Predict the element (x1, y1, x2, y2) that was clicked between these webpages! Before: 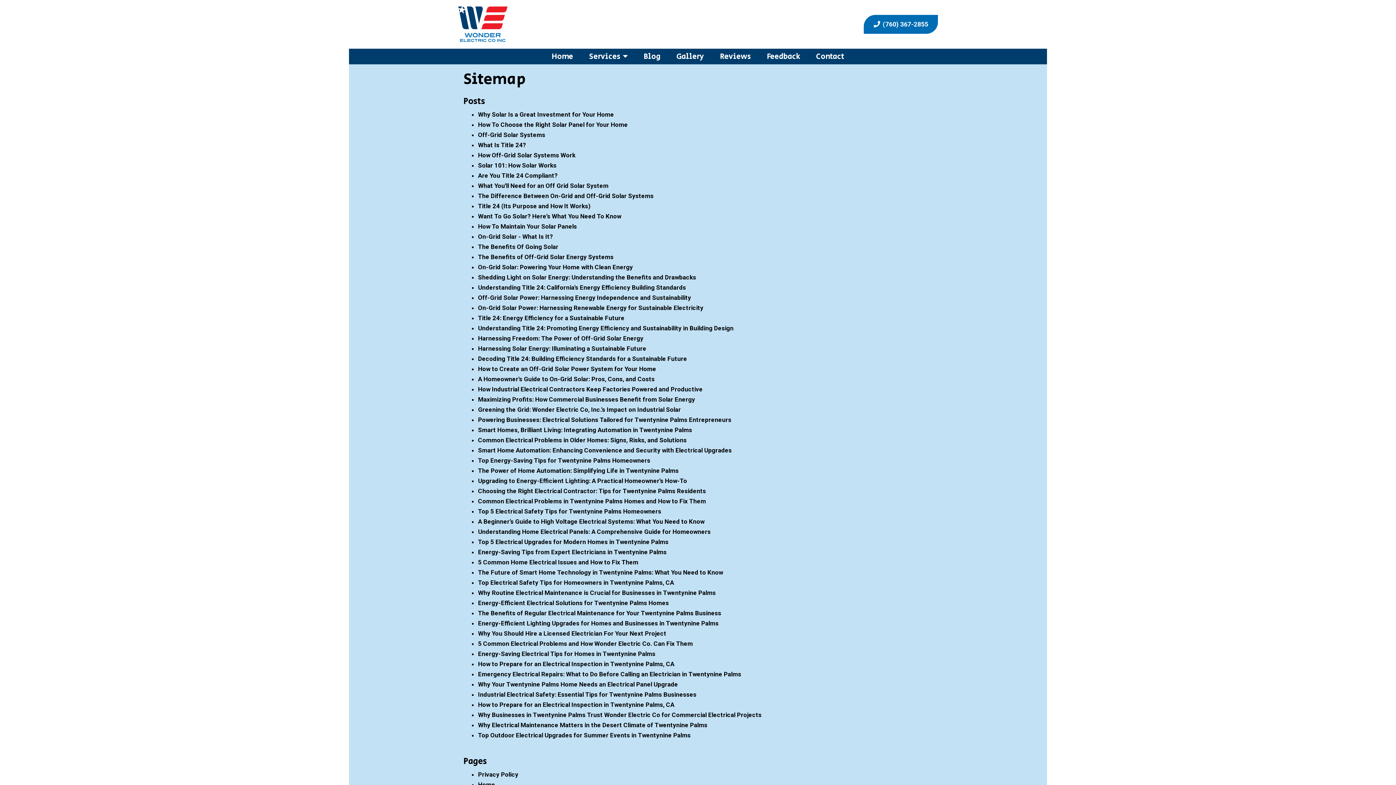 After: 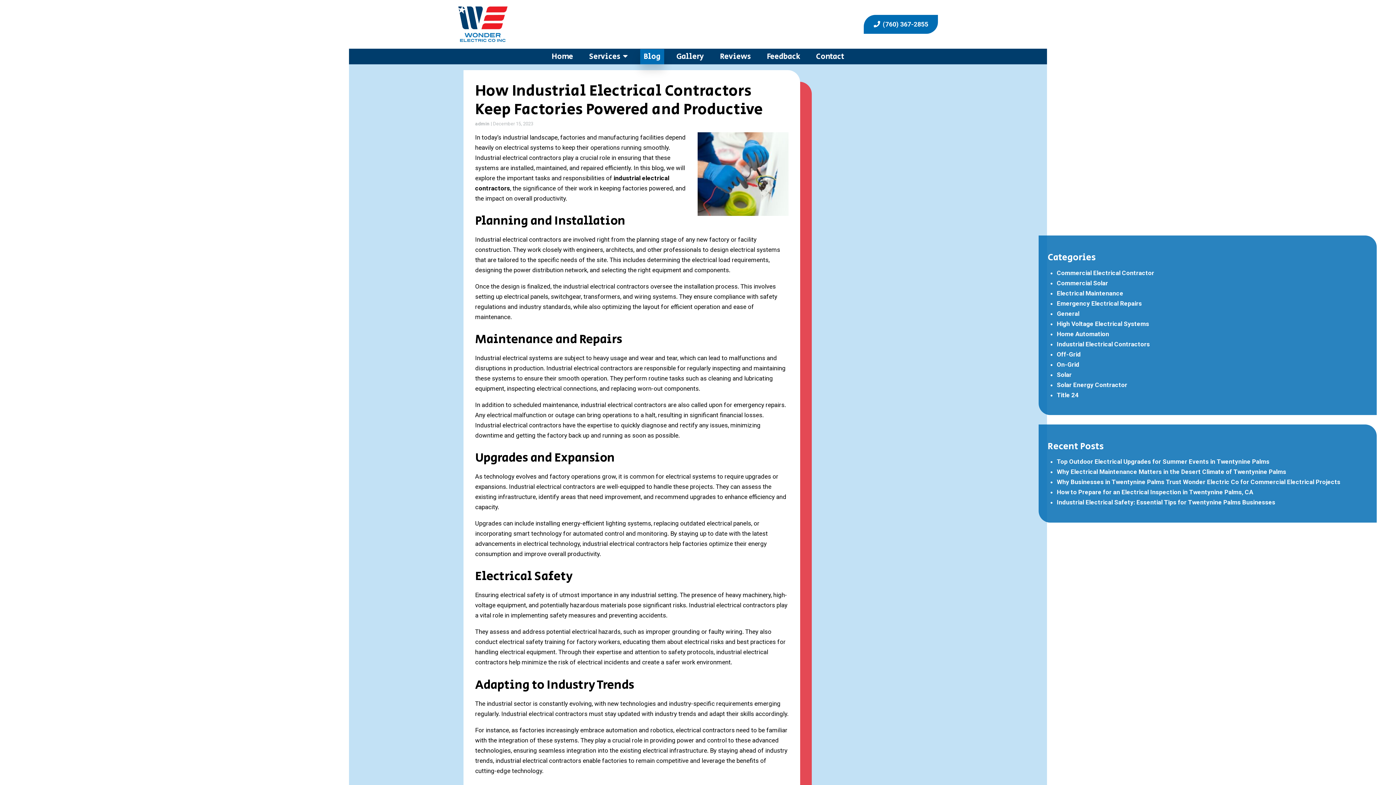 Action: bbox: (478, 385, 702, 393) label: How Industrial Electrical Contractors Keep Factories Powered and Productive